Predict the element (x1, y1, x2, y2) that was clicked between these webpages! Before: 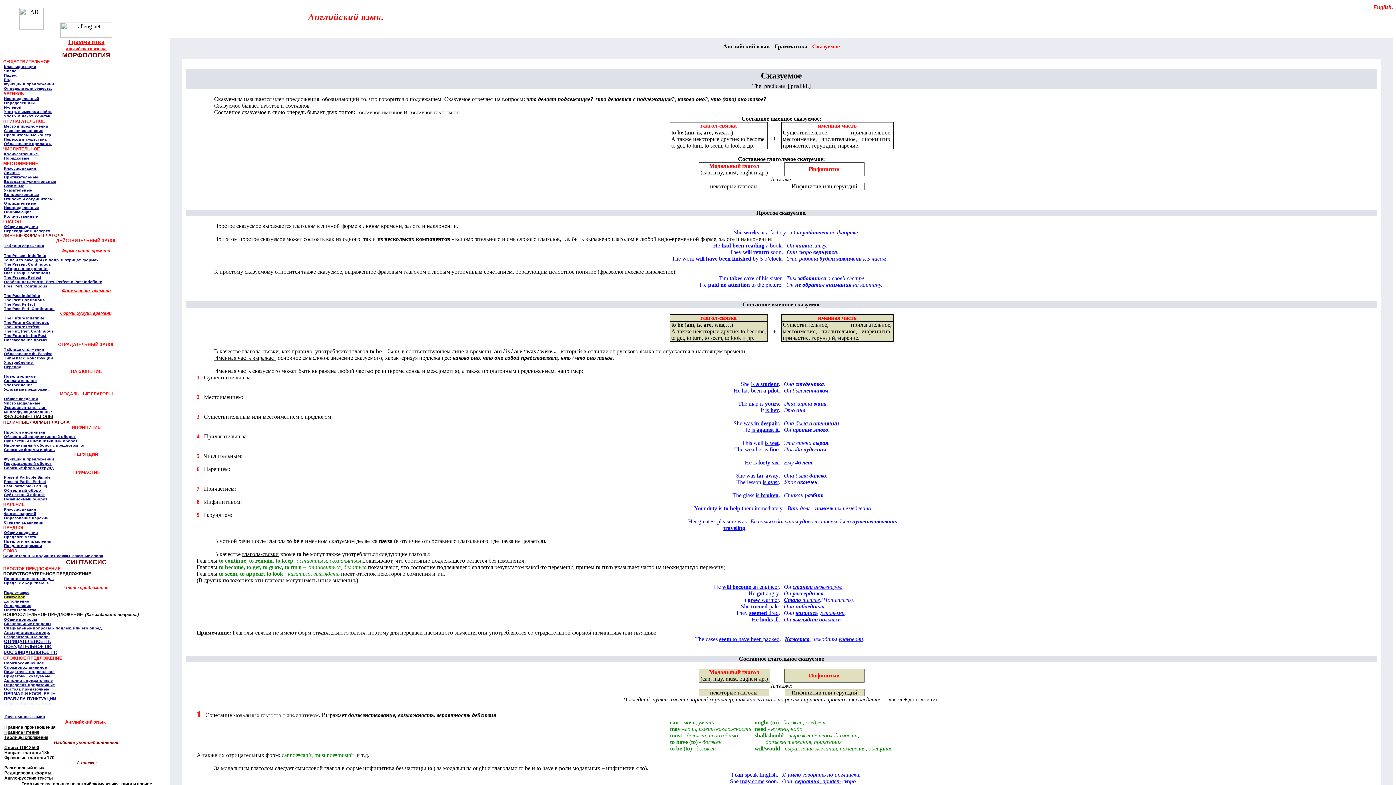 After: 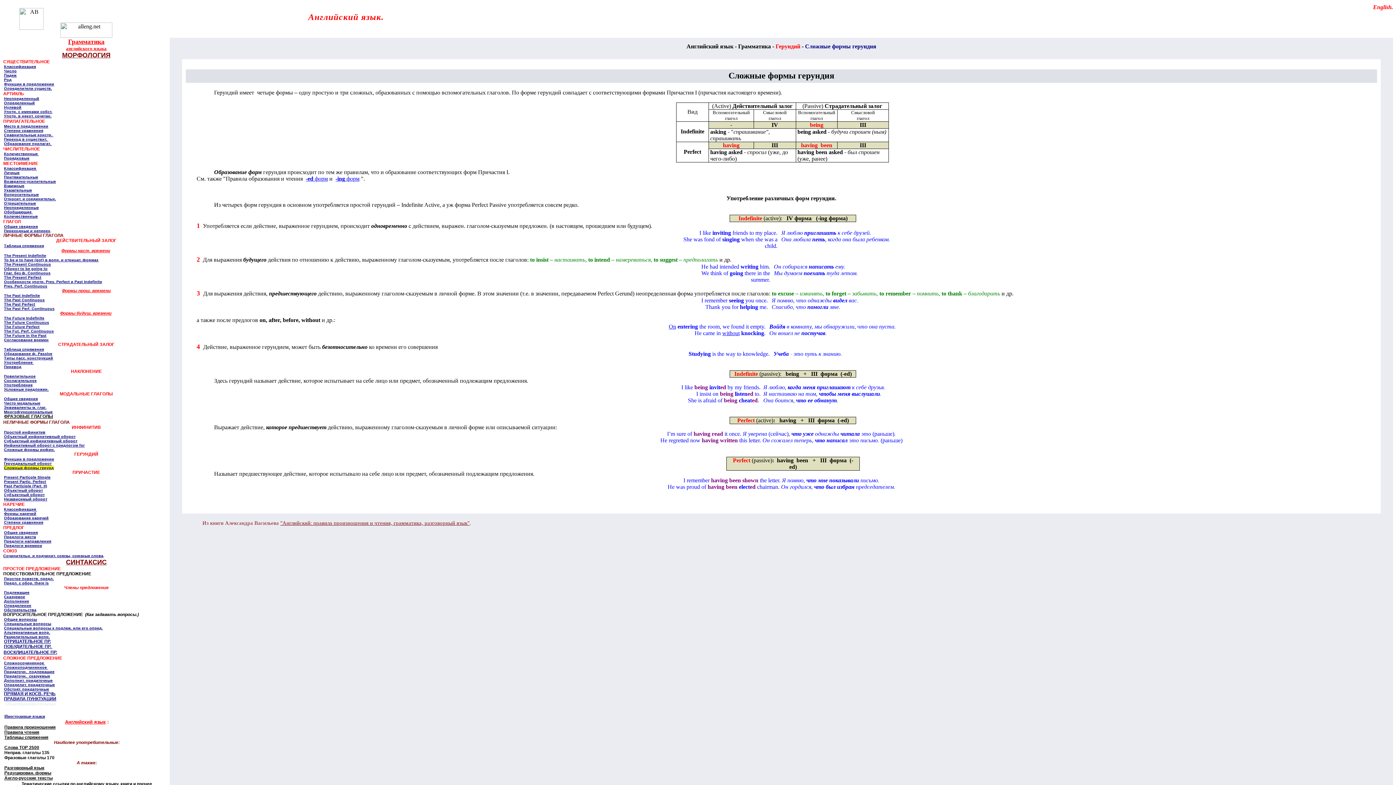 Action: label: Сложные формы герунд bbox: (4, 465, 53, 470)